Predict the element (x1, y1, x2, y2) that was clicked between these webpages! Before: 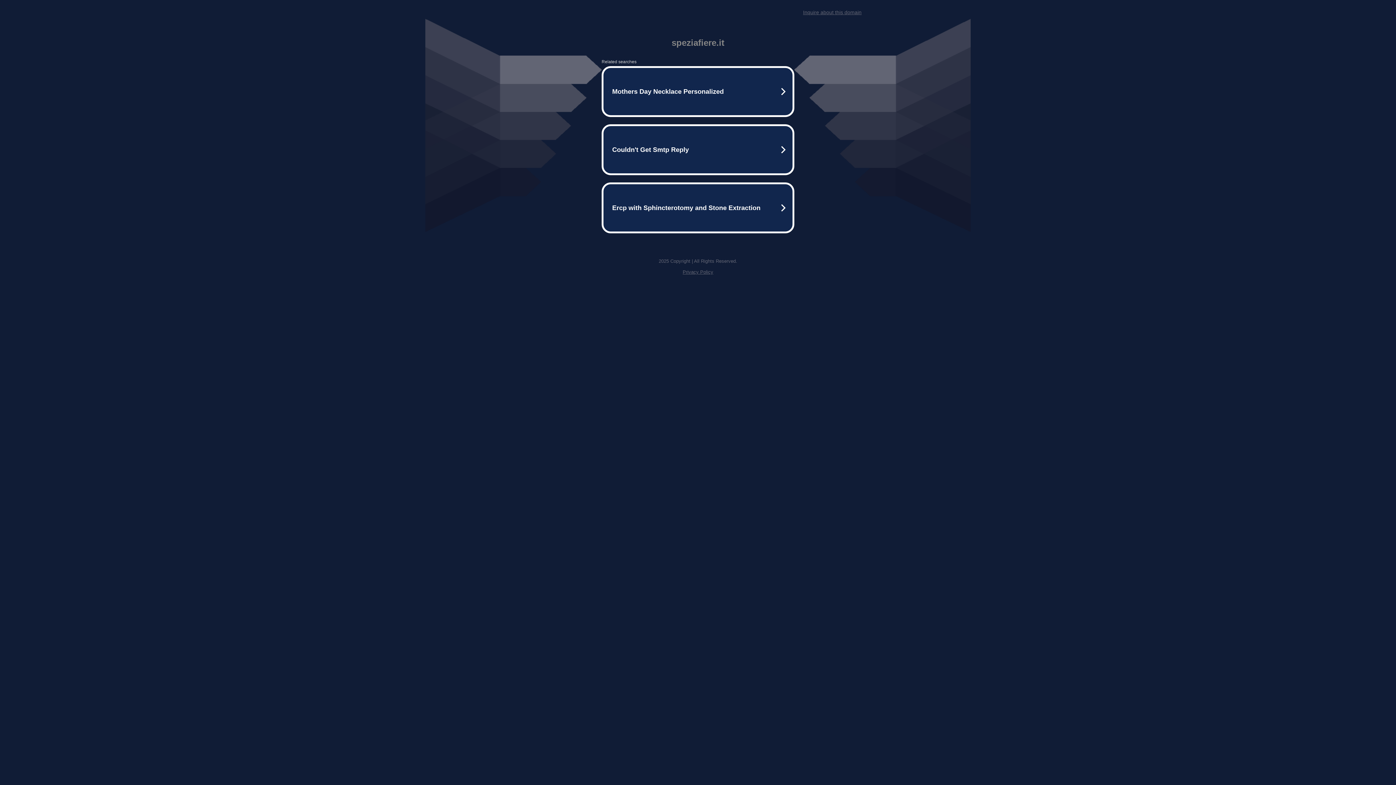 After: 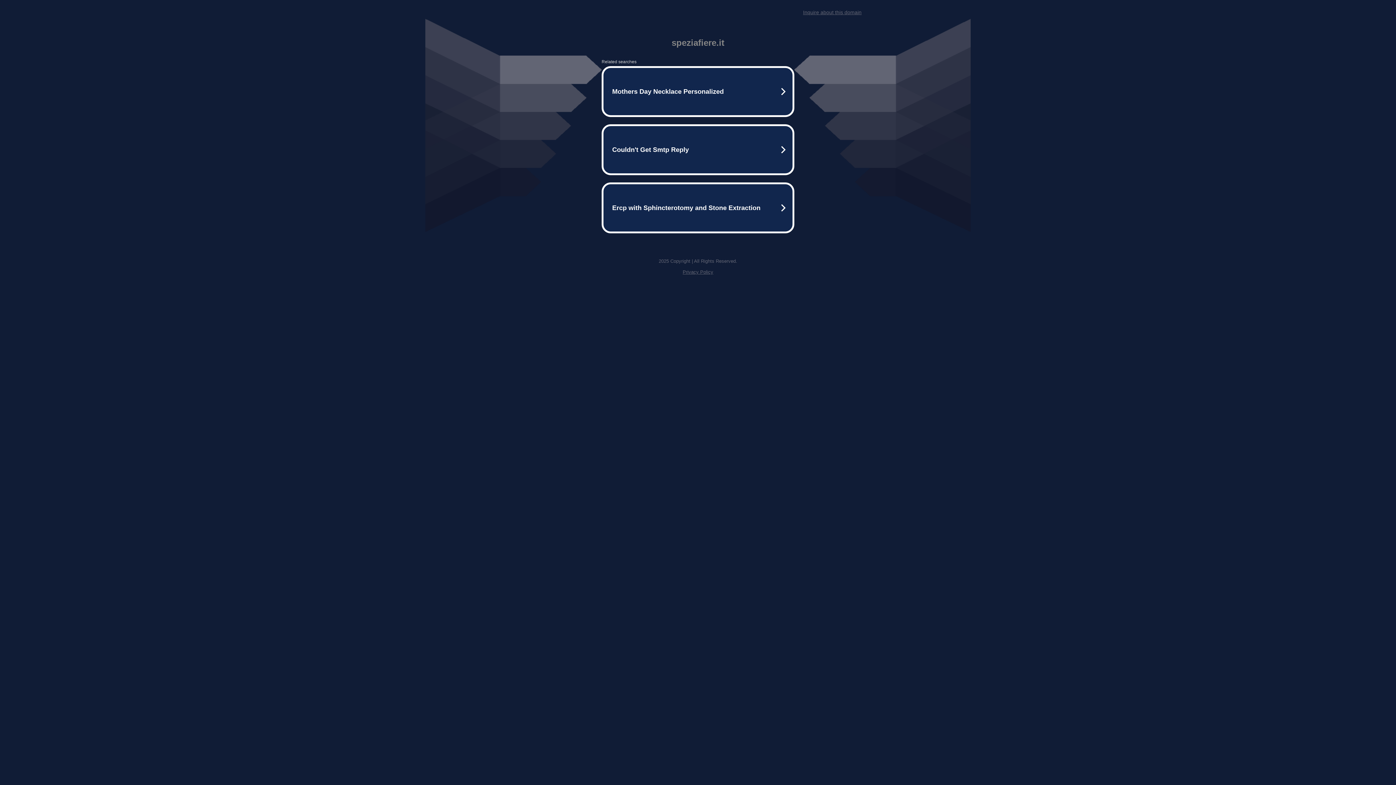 Action: label: Privacy Policy bbox: (682, 269, 713, 274)